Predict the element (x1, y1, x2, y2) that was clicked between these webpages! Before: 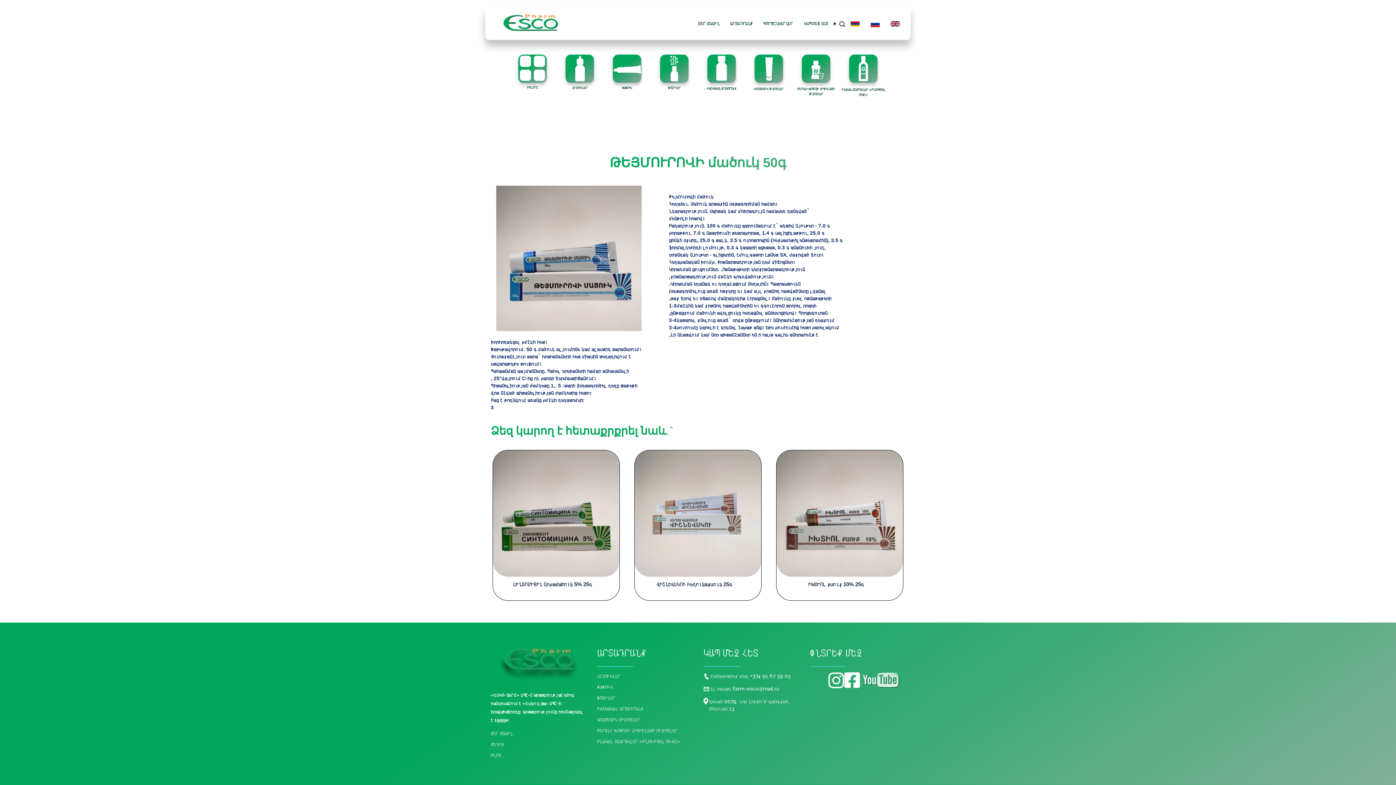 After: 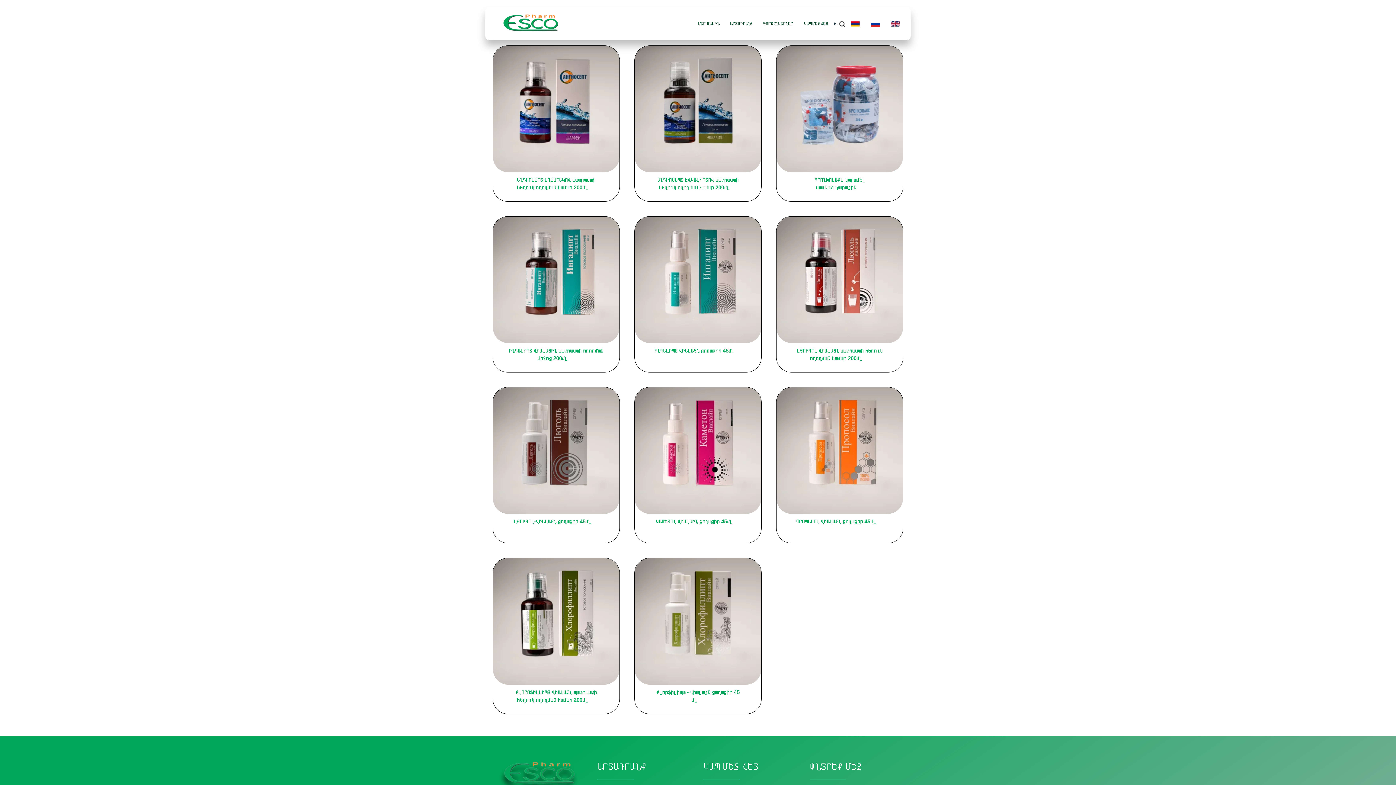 Action: label: ԲԵՐԱՆԻ ԽՈՌՈՉԻ ՀԻԳԻԵՆԱՅԻ ՄԻՋՈՑՆԵՐ bbox: (792, 52, 840, 107)